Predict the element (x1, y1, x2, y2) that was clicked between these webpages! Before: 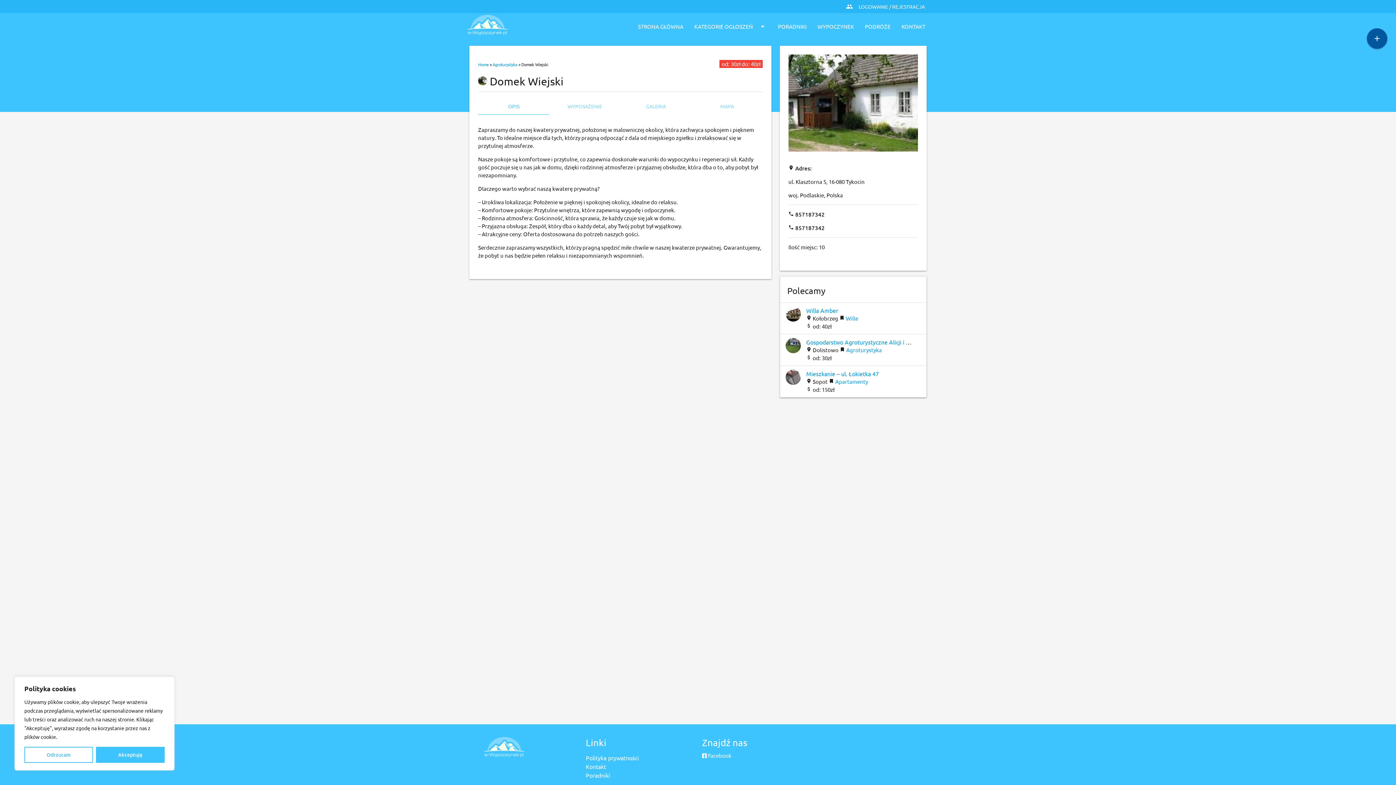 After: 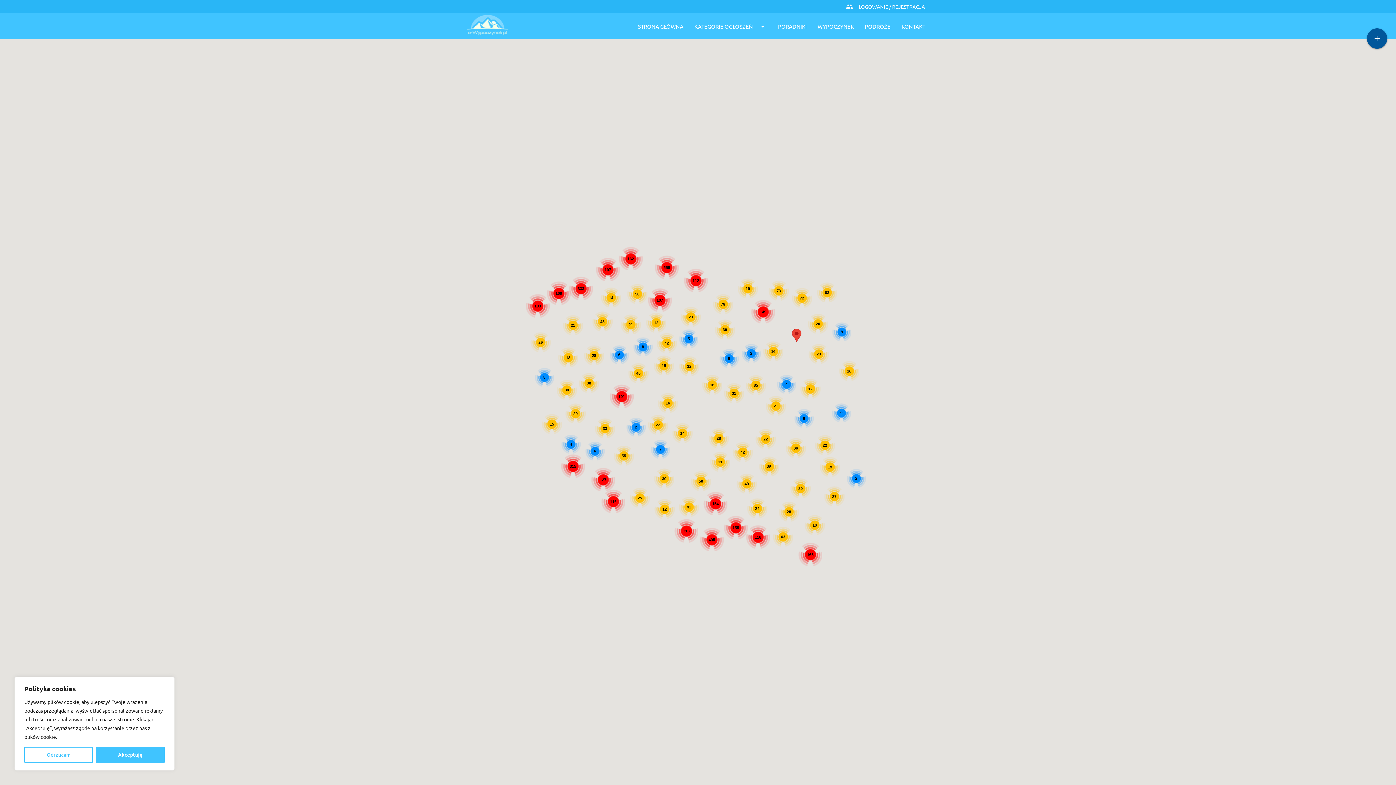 Action: bbox: (465, 13, 509, 45)